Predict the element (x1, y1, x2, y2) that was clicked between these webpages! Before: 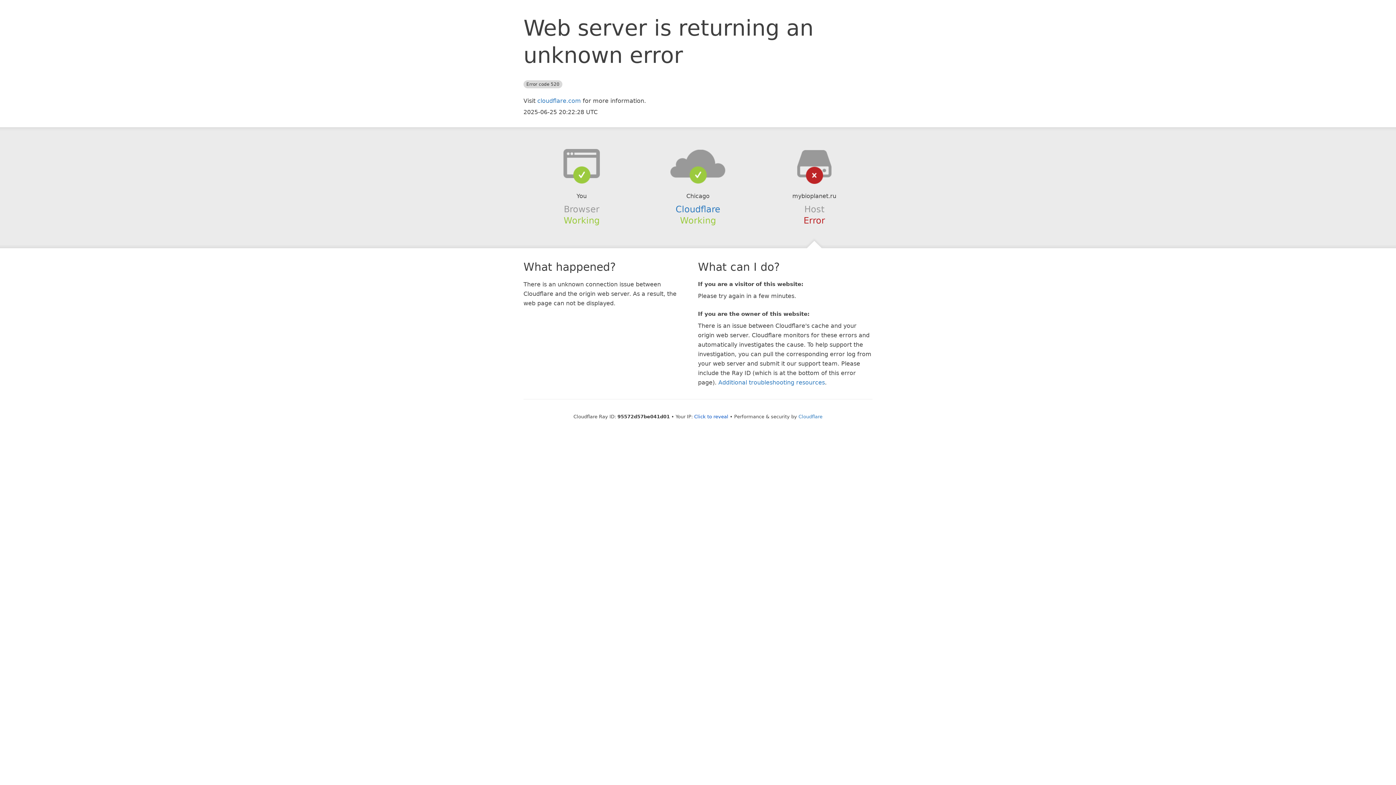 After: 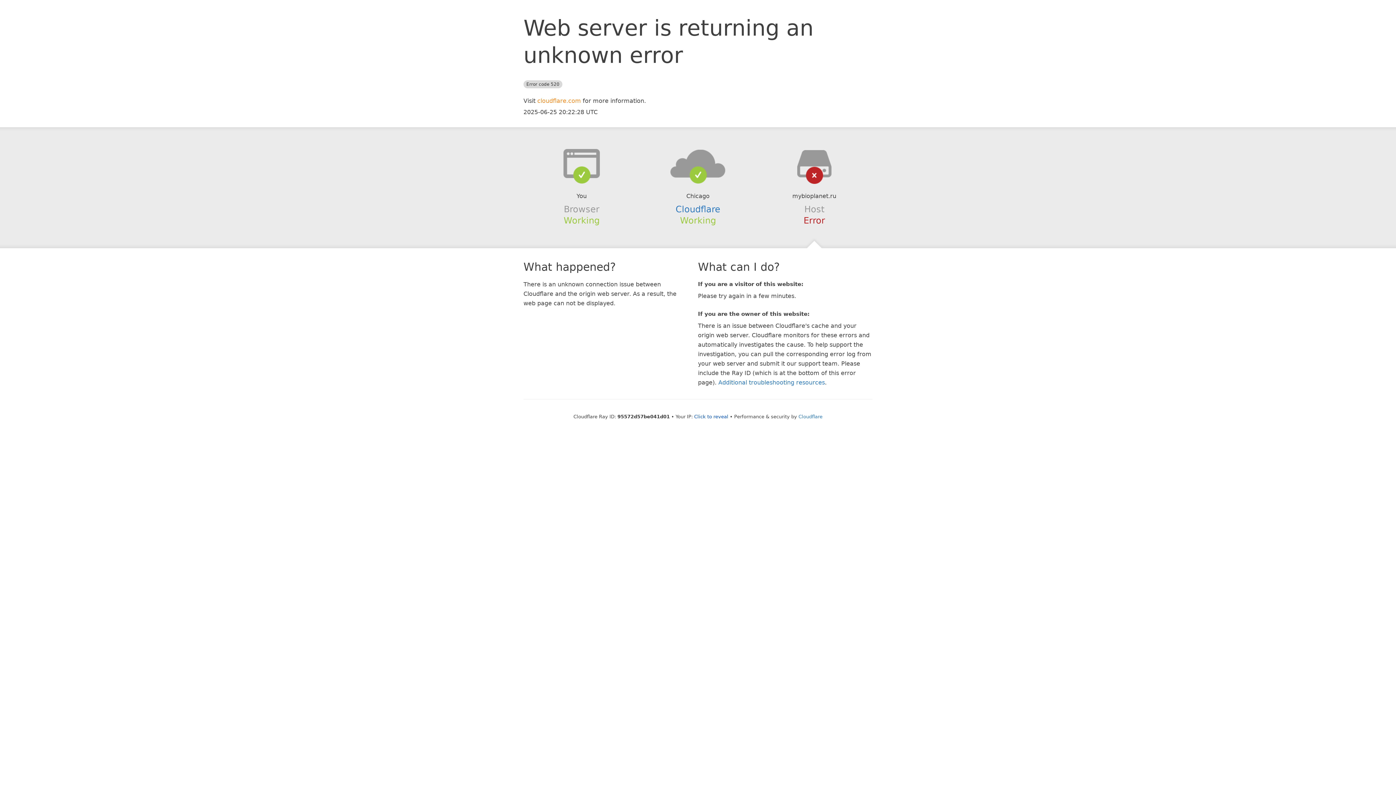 Action: label: cloudflare.com bbox: (537, 97, 581, 104)